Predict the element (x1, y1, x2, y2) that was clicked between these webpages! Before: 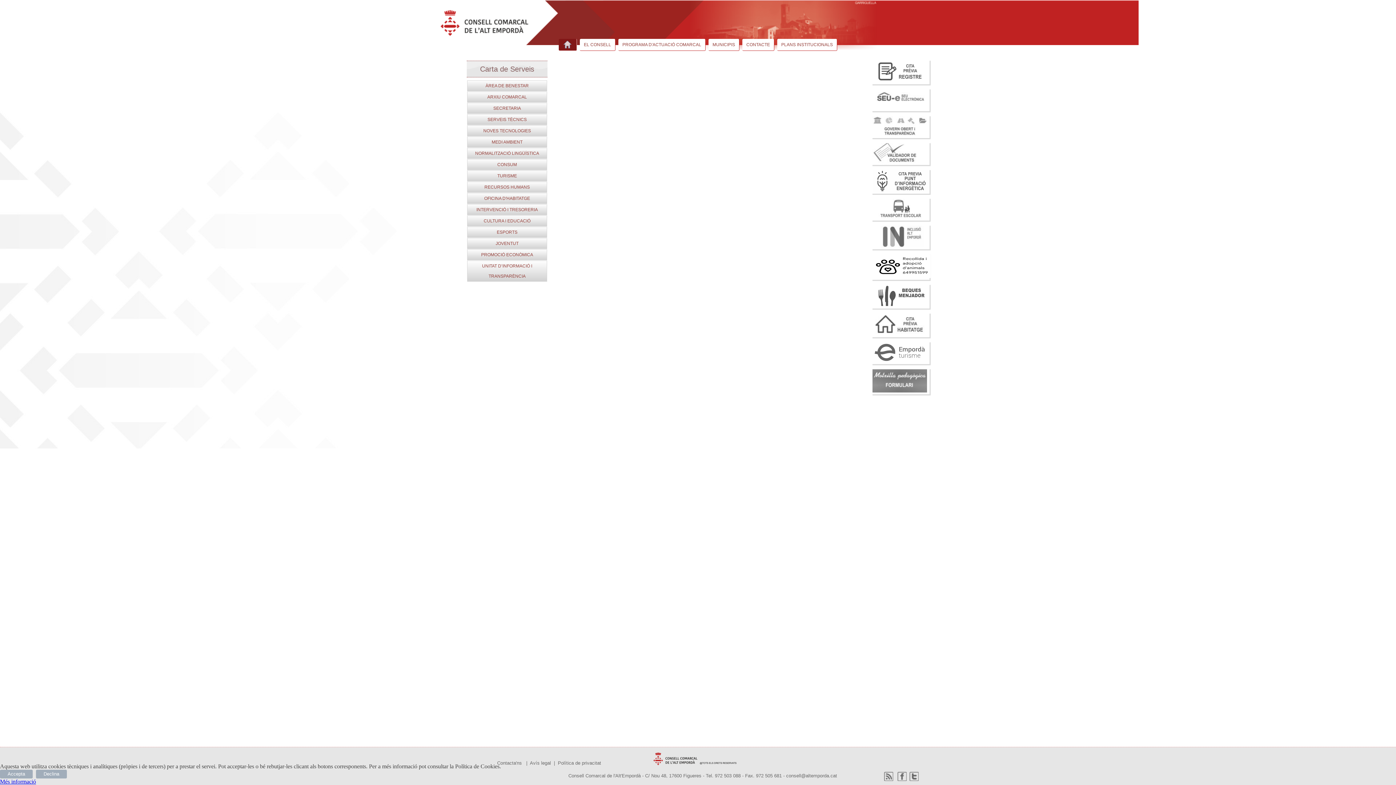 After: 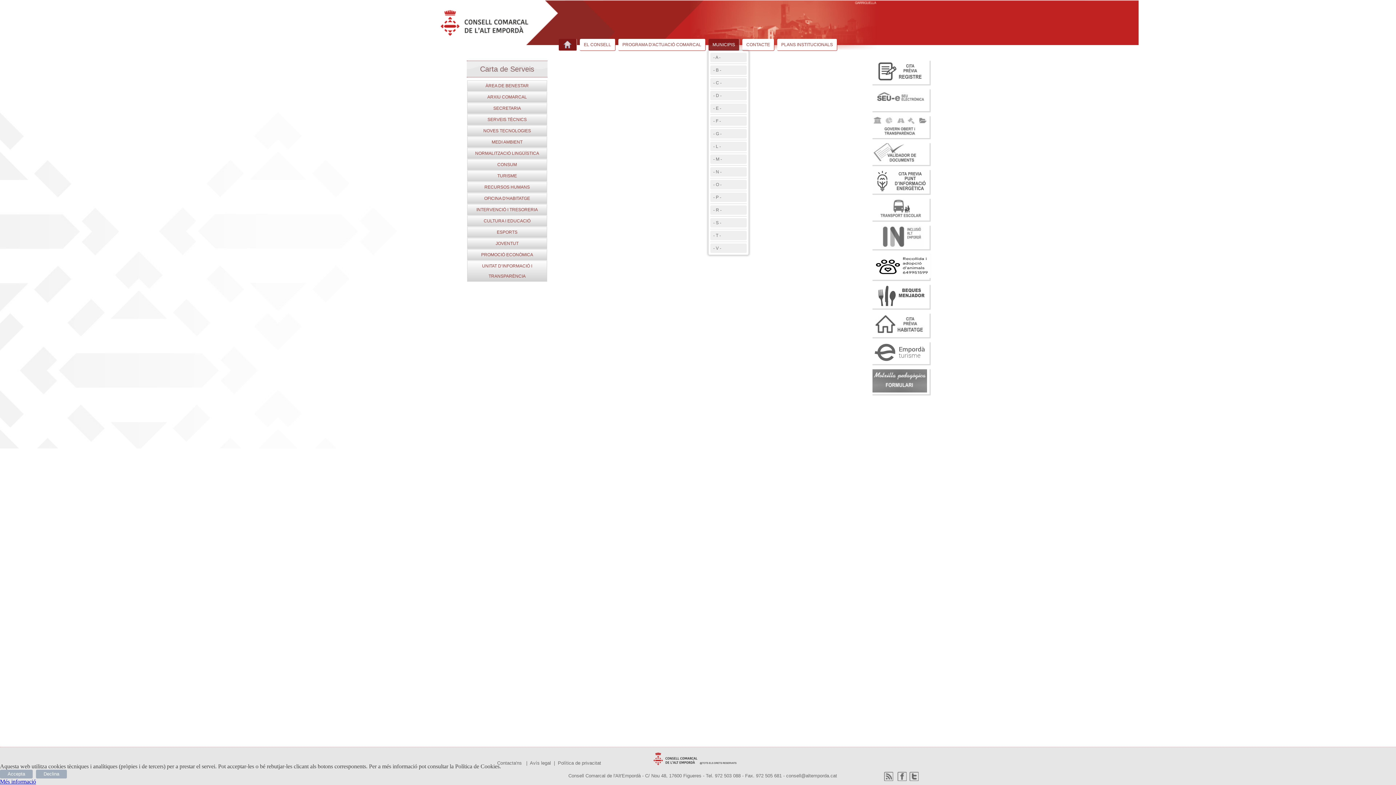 Action: bbox: (708, 38, 739, 50) label: MUNICIPIS